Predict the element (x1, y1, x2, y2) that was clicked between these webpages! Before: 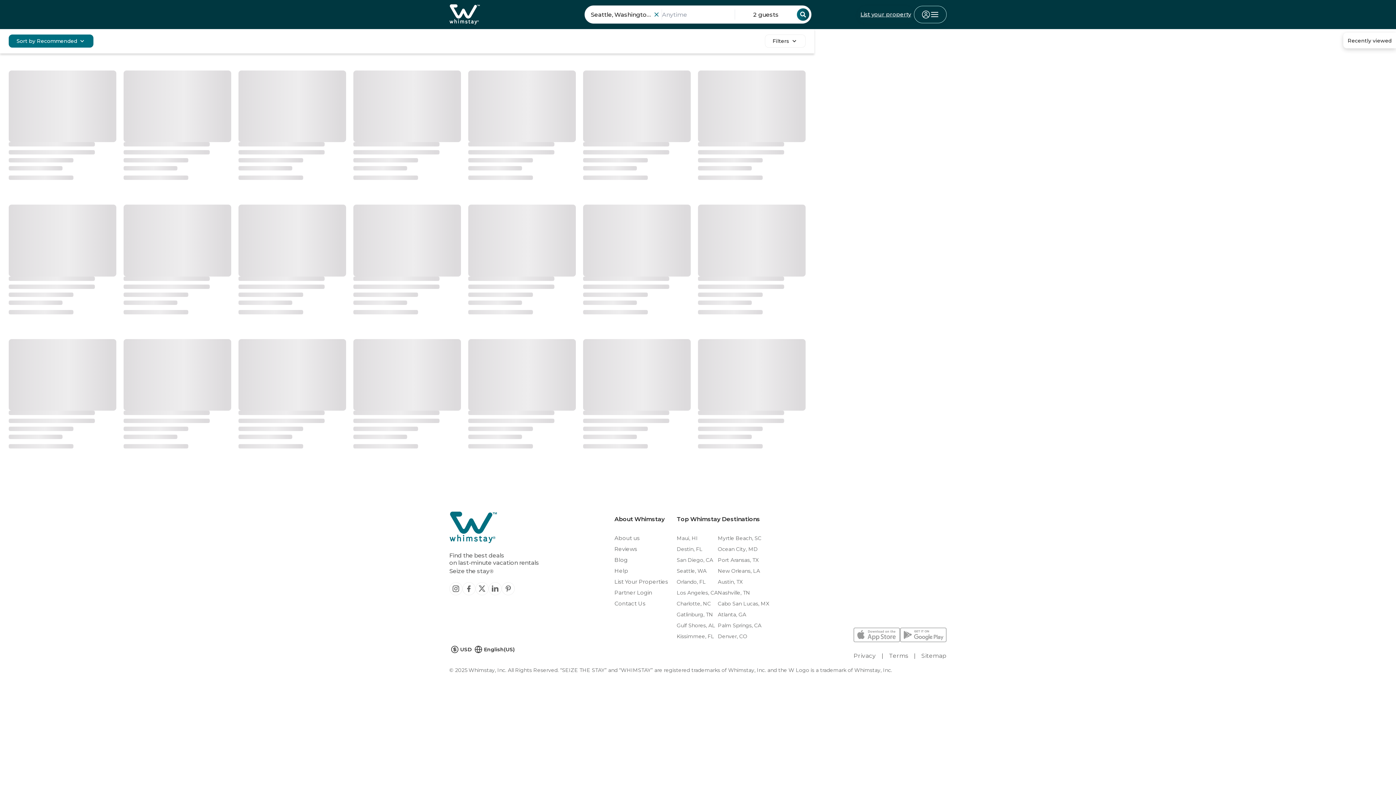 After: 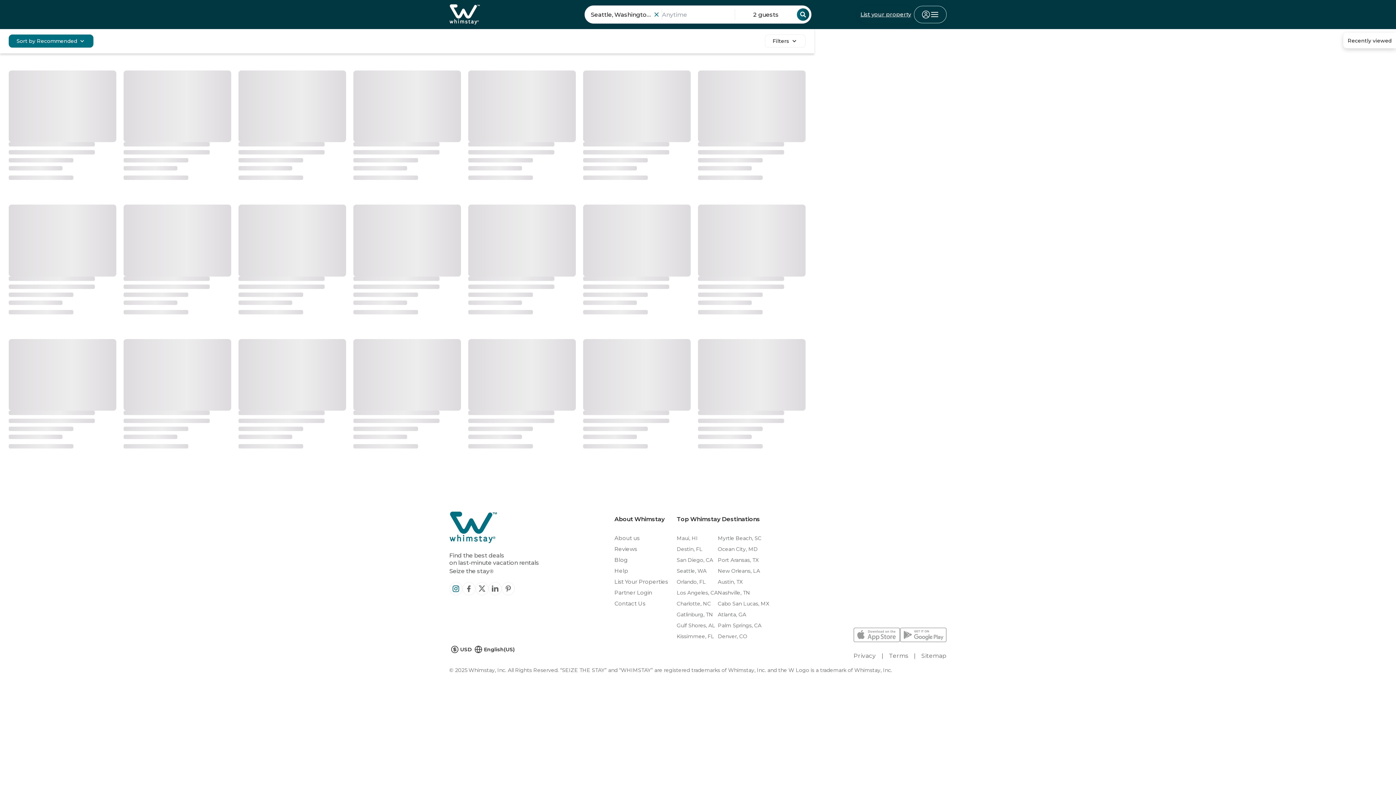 Action: bbox: (449, 582, 462, 595) label: whimstay - instagram